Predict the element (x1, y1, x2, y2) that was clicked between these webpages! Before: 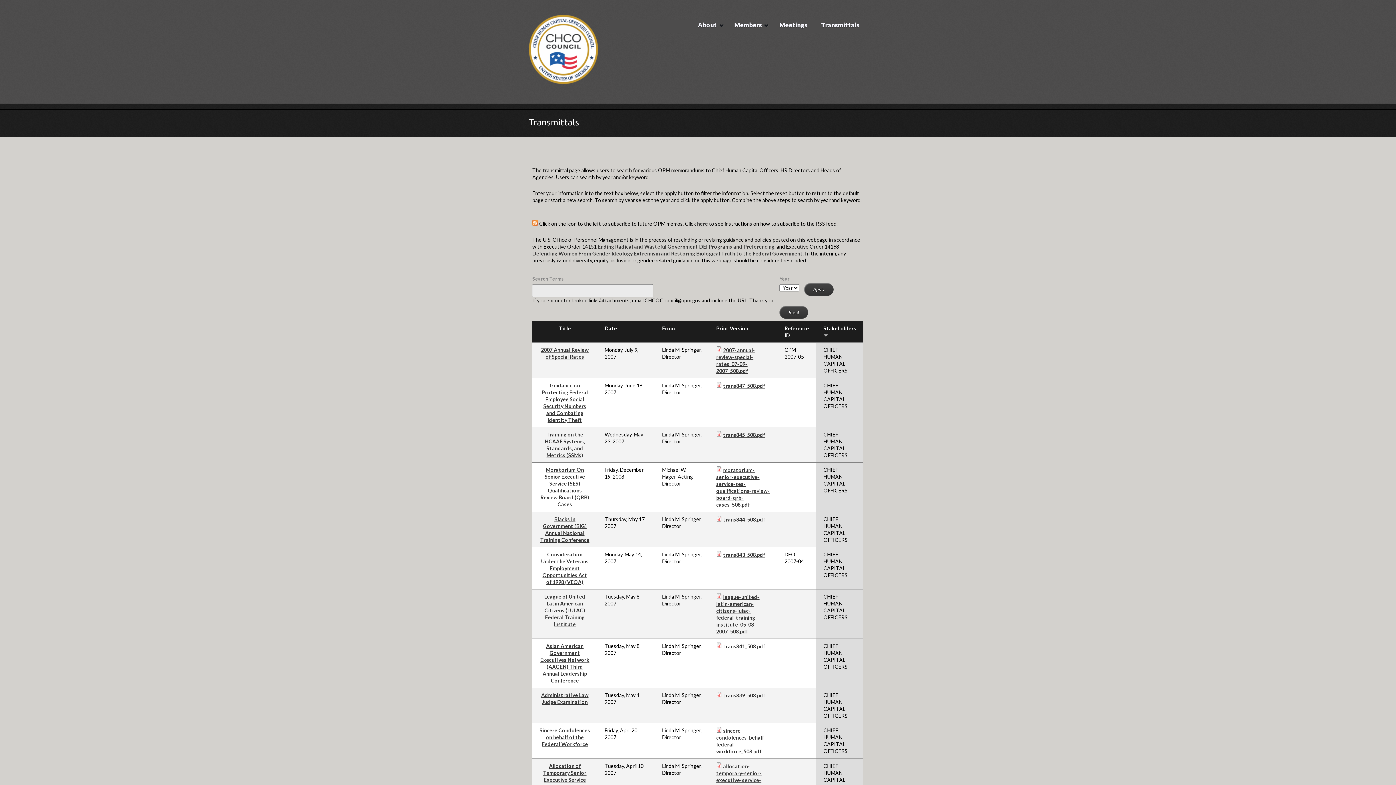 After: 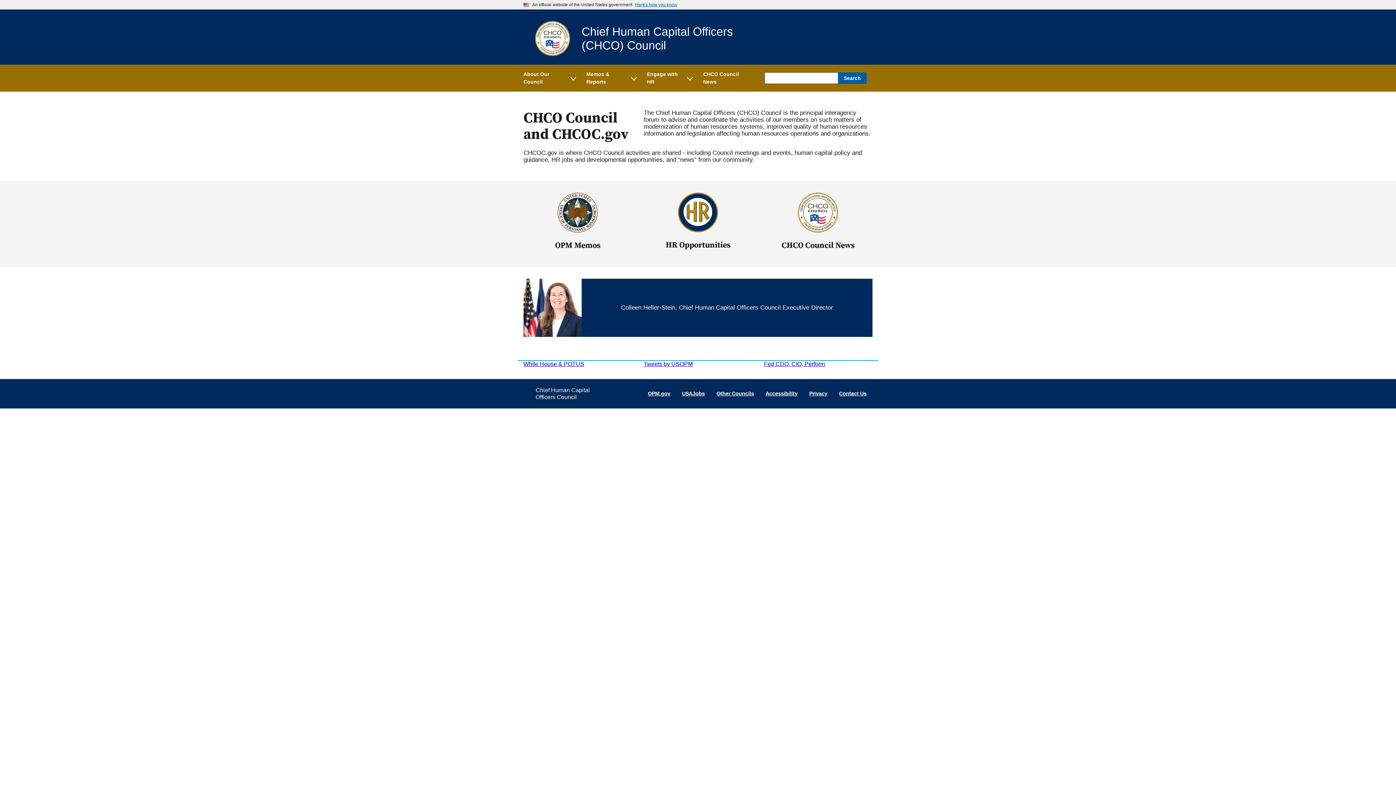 Action: label: About bbox: (693, 20, 725, 30)